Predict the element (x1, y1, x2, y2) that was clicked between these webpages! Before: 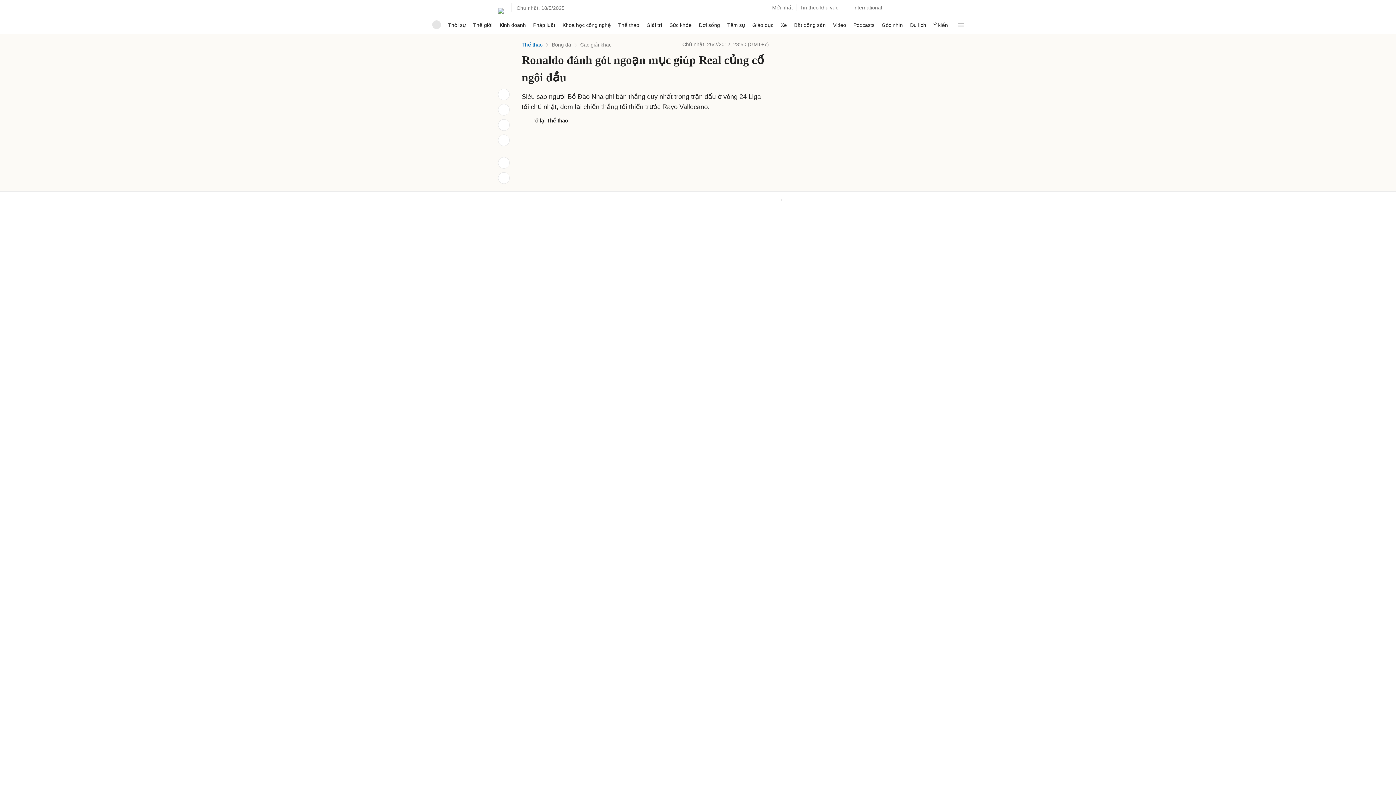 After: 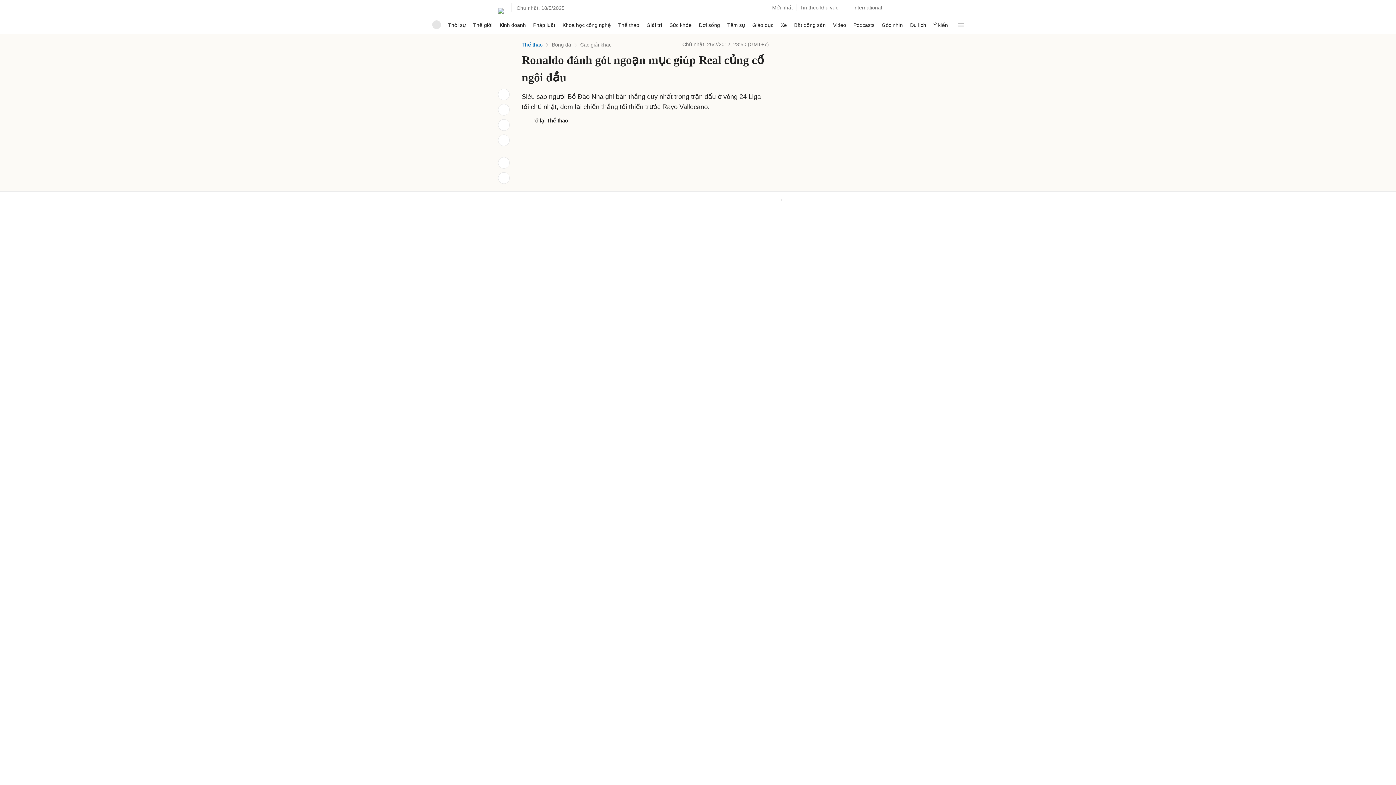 Action: bbox: (0, 310, 5, 316)